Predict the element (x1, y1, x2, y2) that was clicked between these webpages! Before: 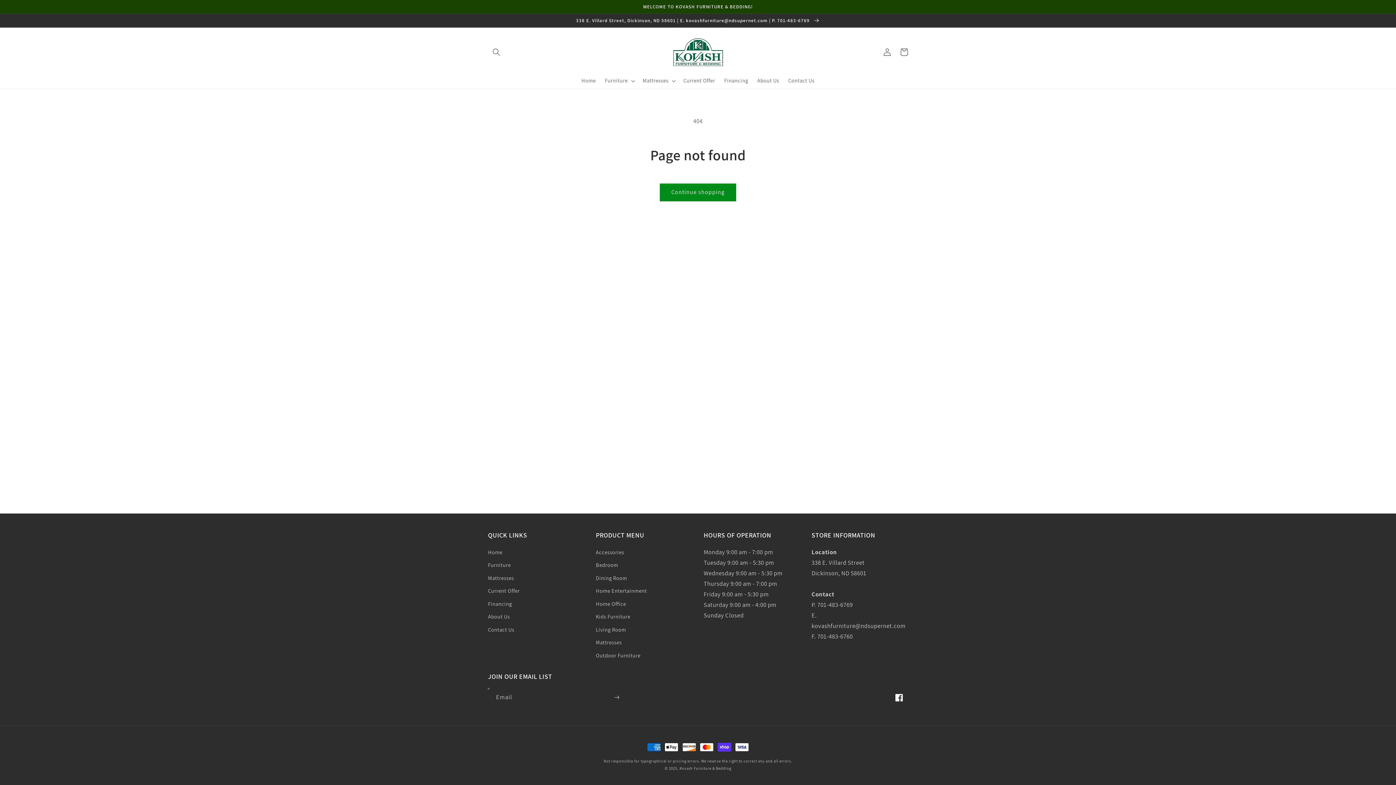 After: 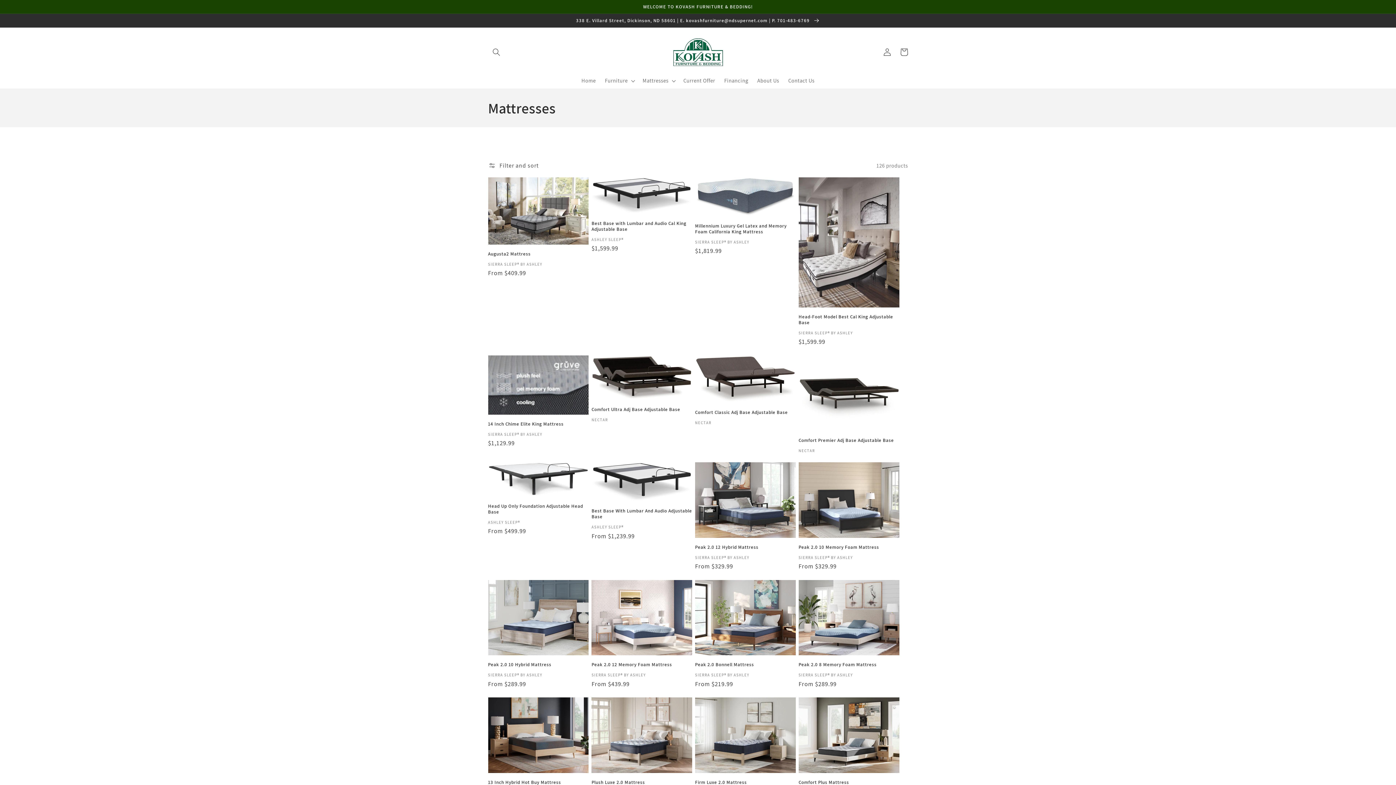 Action: label: Mattresses bbox: (596, 636, 621, 649)